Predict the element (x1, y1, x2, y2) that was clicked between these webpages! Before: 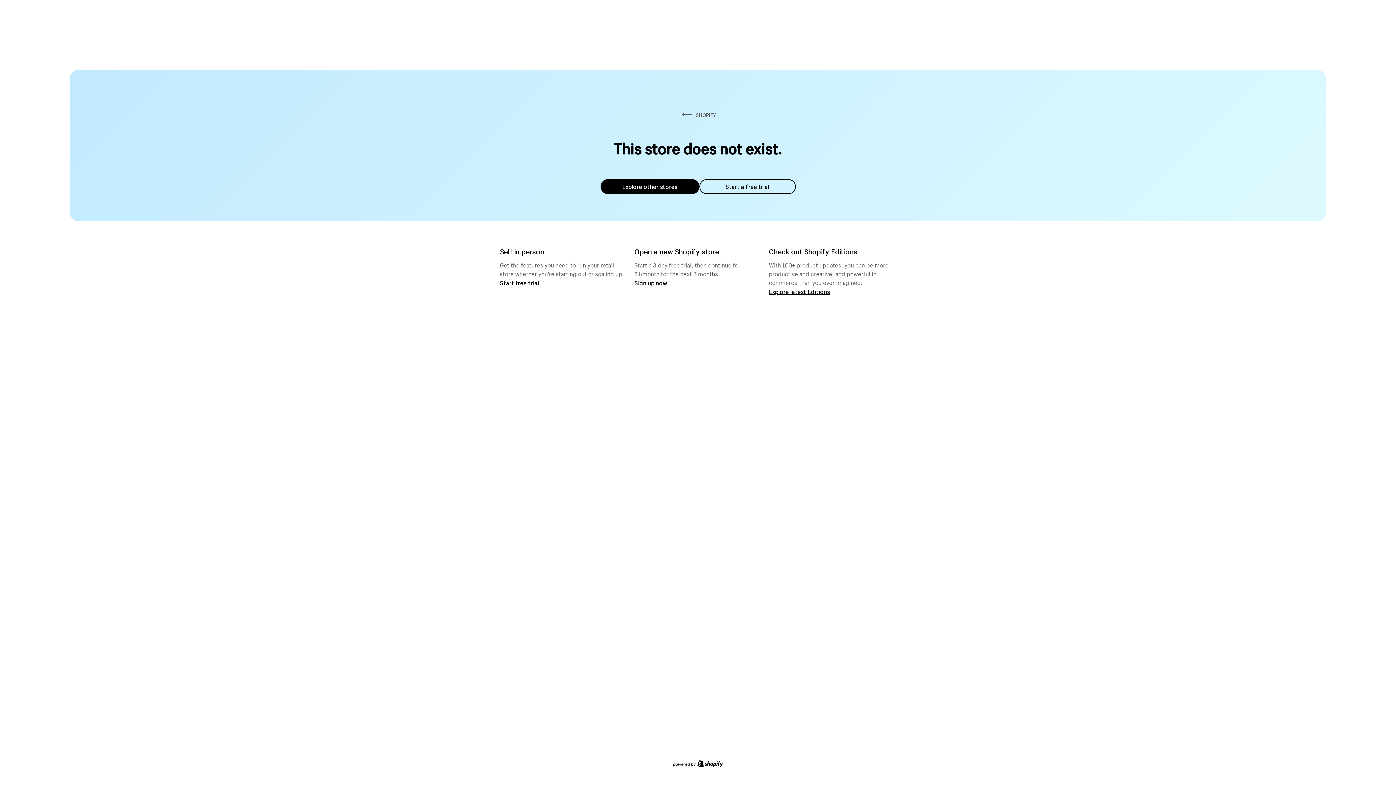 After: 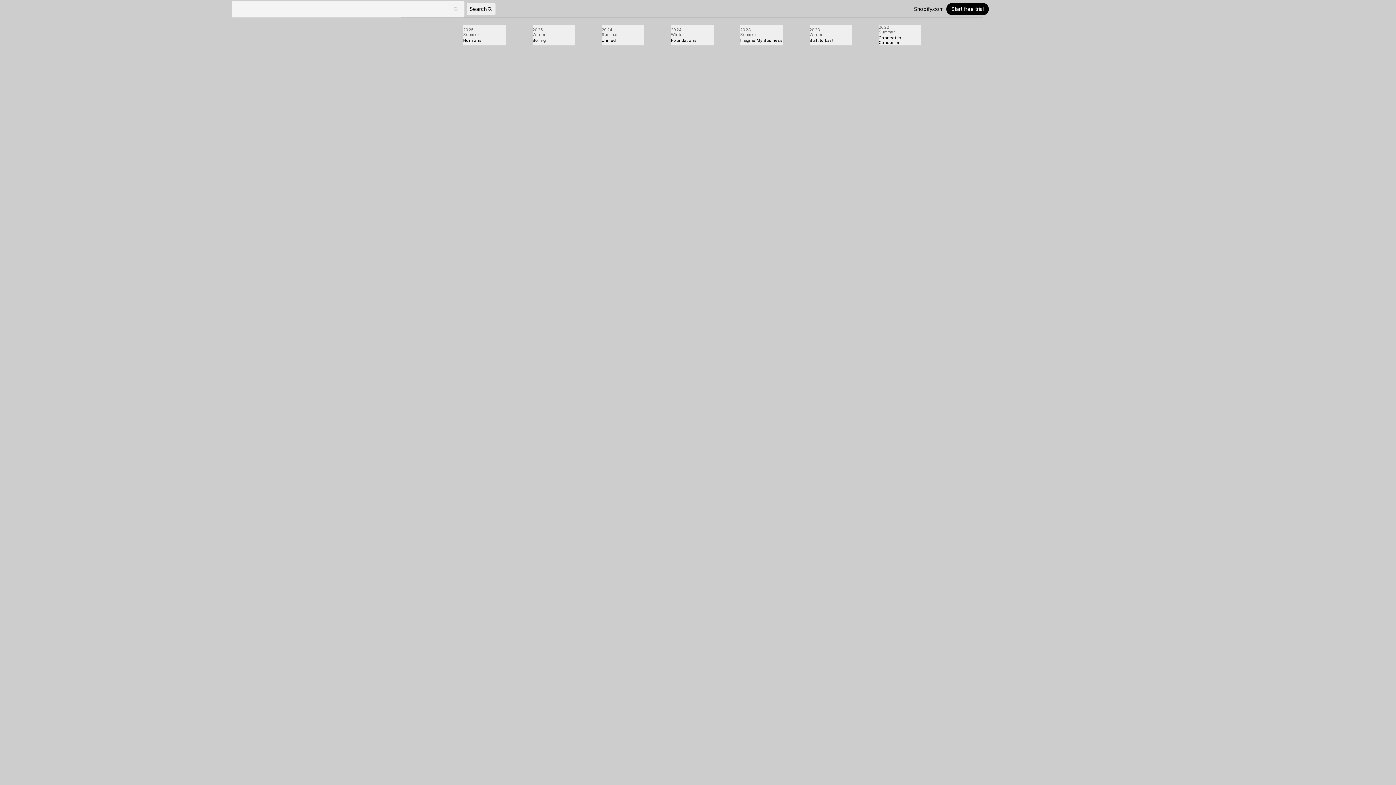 Action: label: Explore latest Editions bbox: (769, 287, 830, 295)